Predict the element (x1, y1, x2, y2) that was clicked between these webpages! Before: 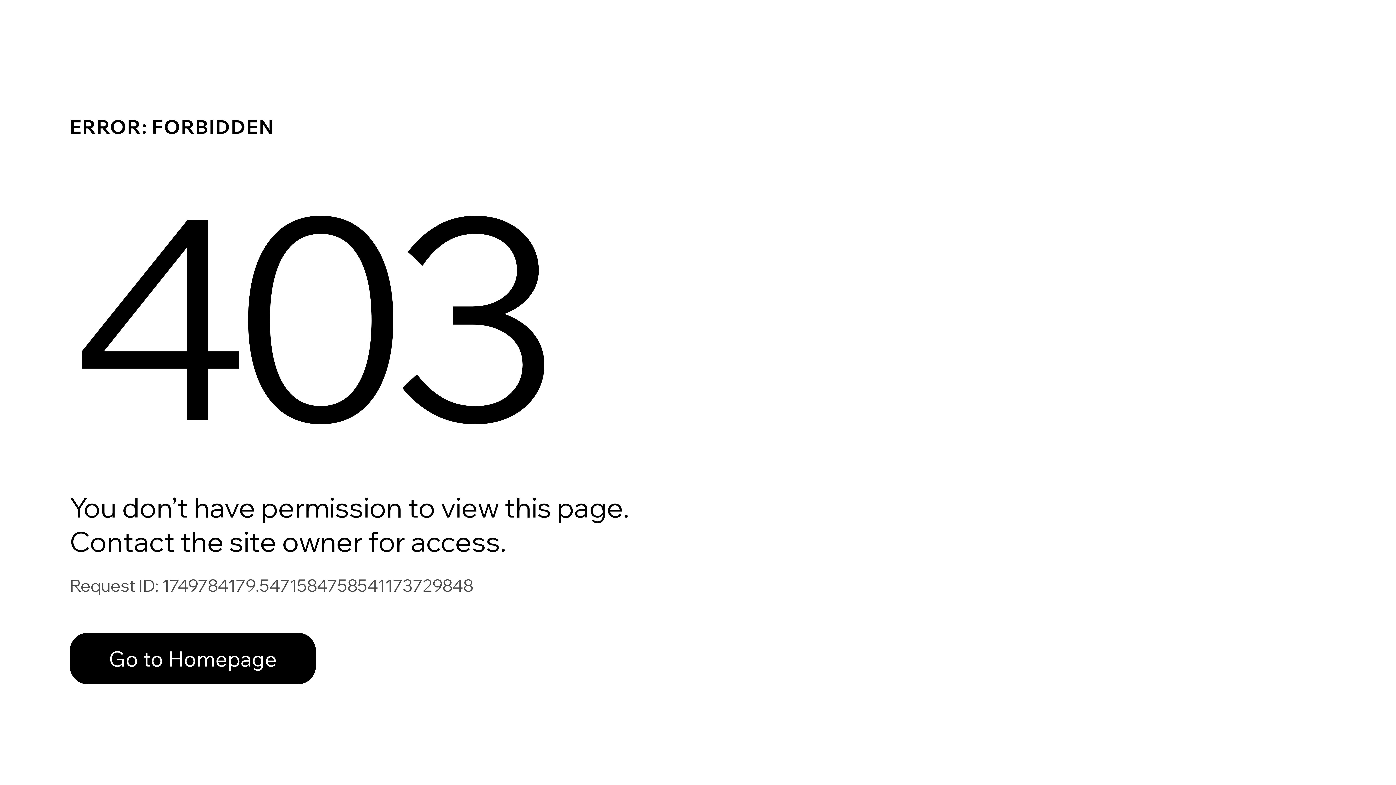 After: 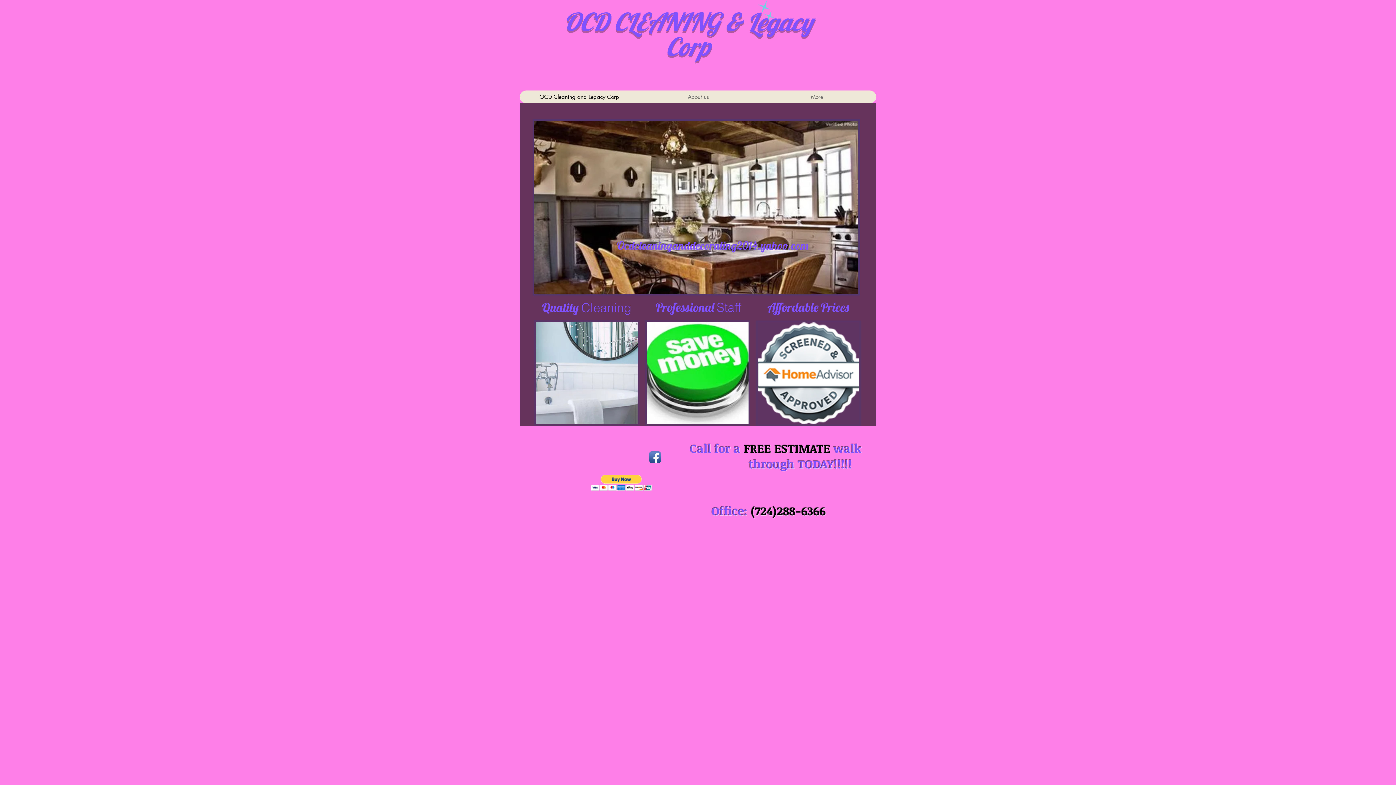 Action: label: Go to Homepage bbox: (69, 633, 316, 684)